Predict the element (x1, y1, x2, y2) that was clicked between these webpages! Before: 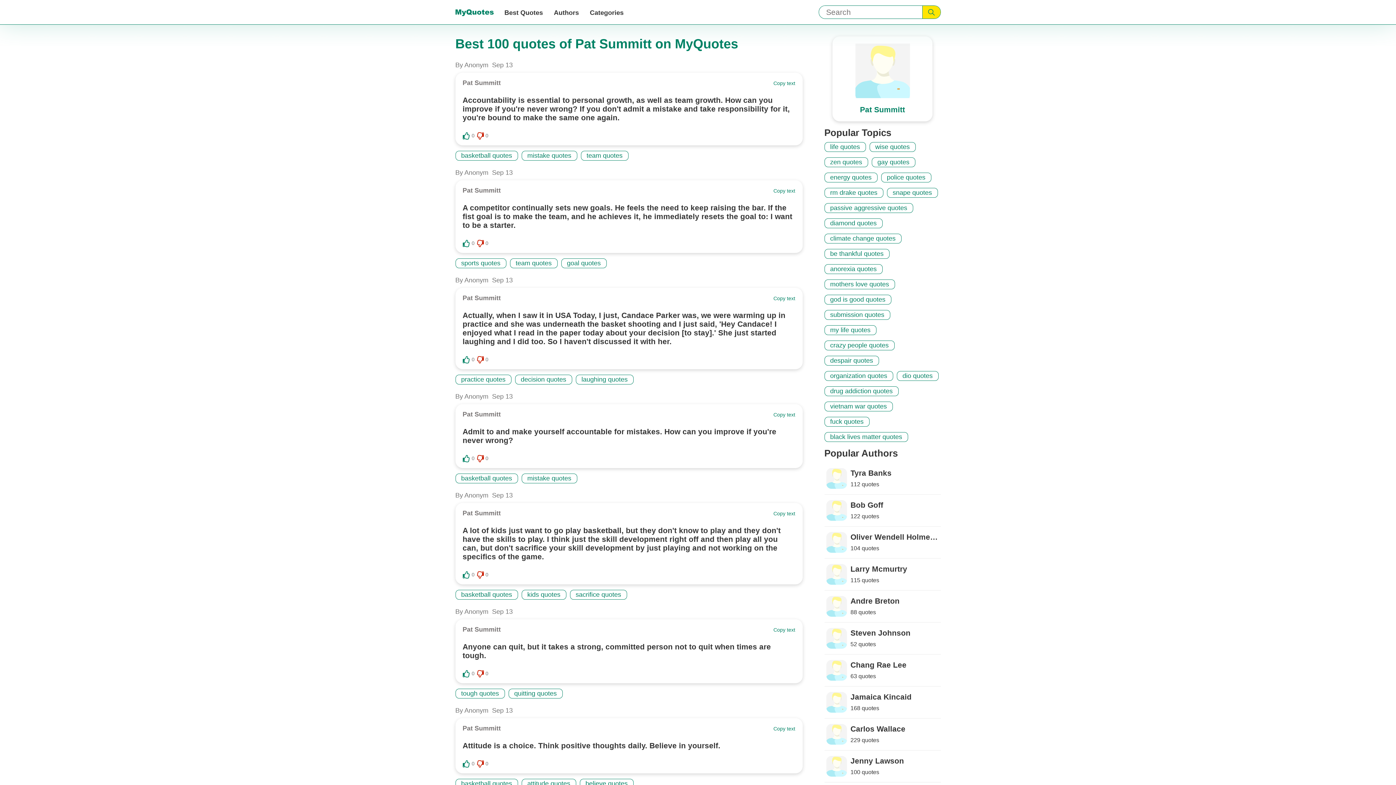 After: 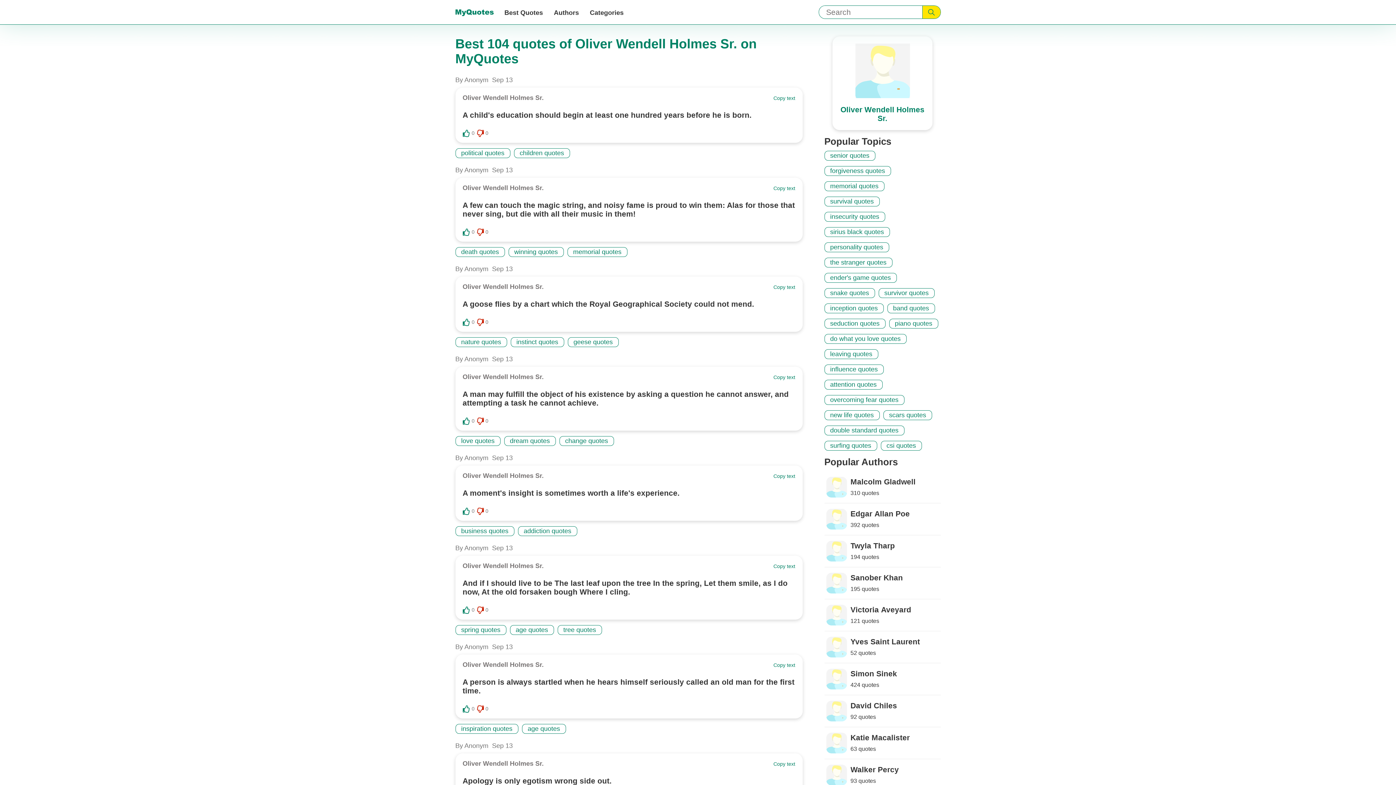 Action: label: Oliver Wendell Holmes Sr. bbox: (850, 533, 939, 541)